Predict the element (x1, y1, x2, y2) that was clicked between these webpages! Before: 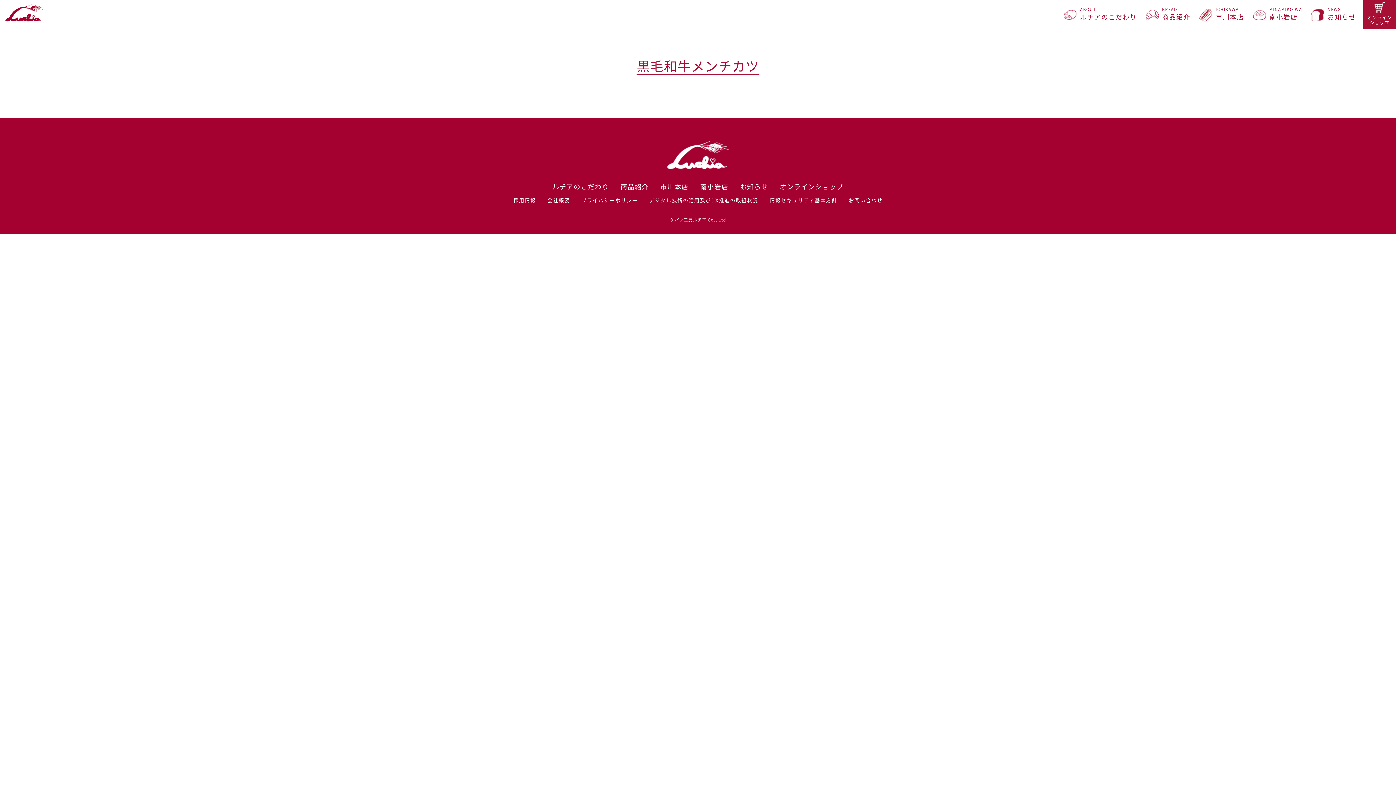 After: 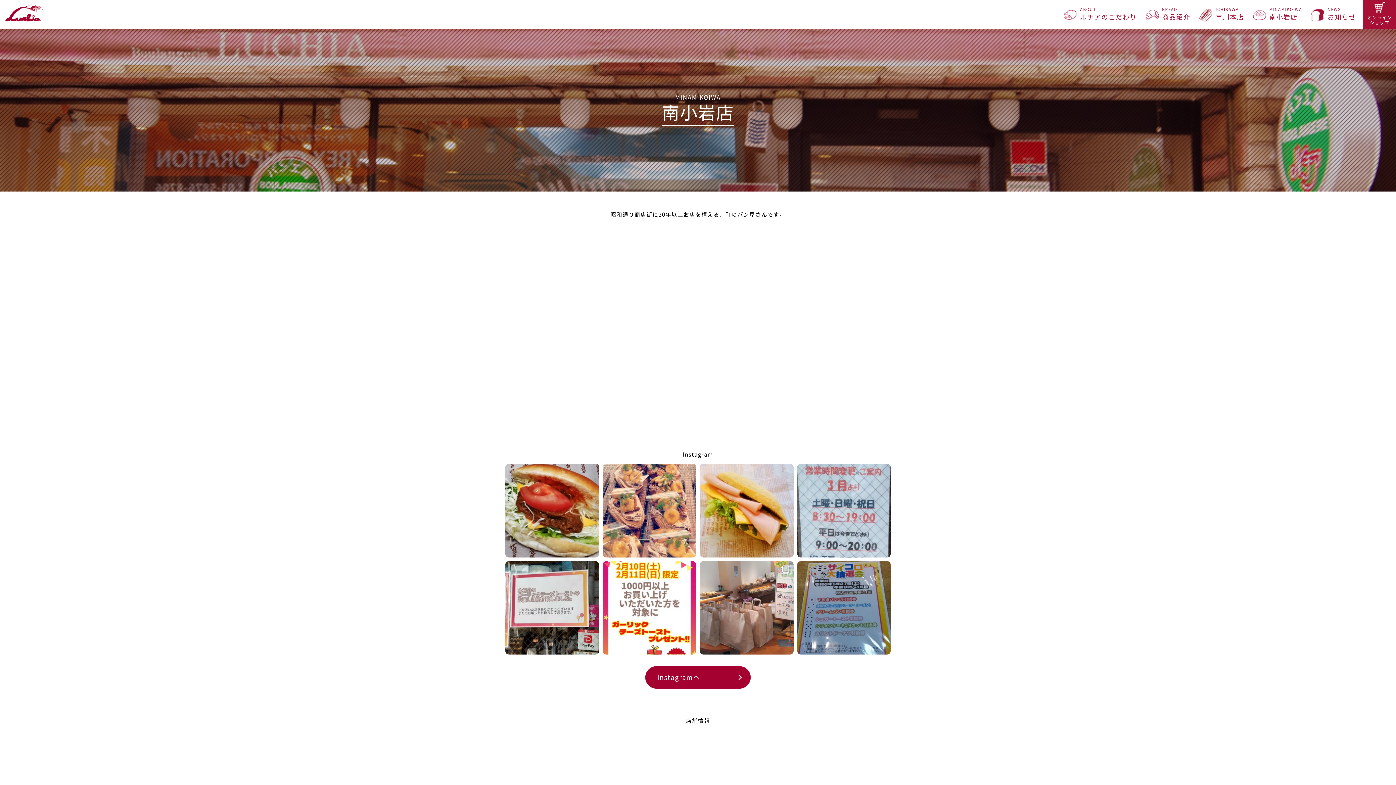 Action: label: 	
MINAMIKOIWA
南小岩店 bbox: (1253, 7, 1302, 25)